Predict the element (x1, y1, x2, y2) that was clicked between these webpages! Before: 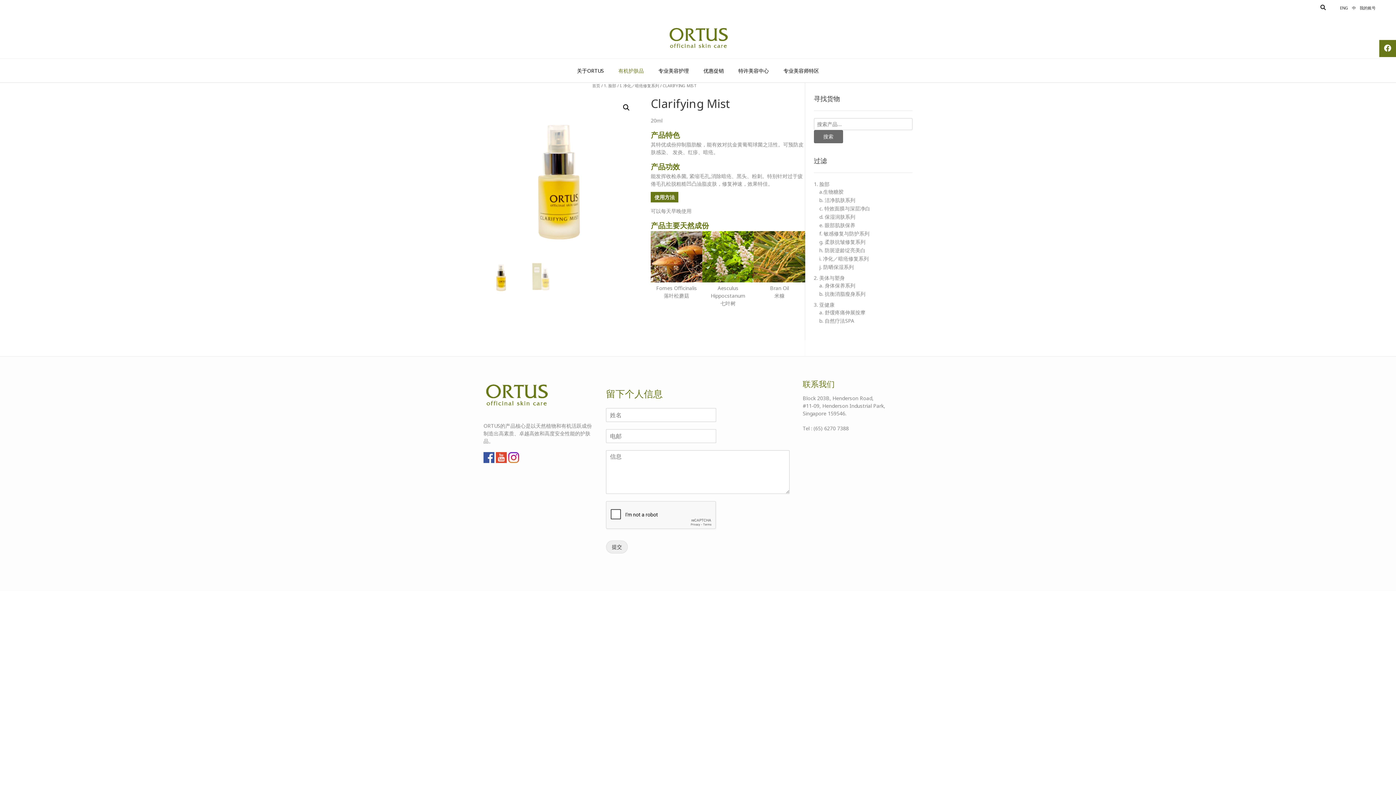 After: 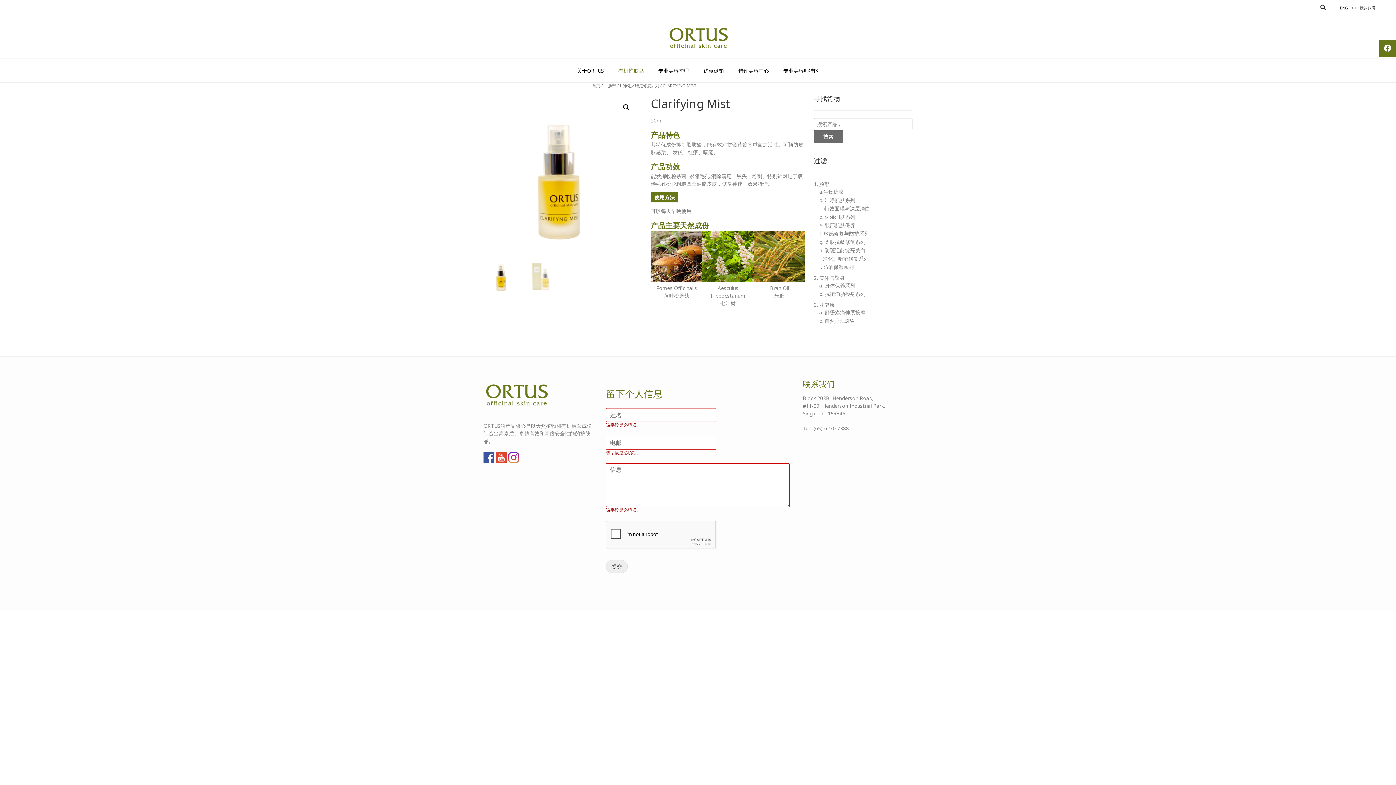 Action: bbox: (606, 540, 628, 553) label: 提交